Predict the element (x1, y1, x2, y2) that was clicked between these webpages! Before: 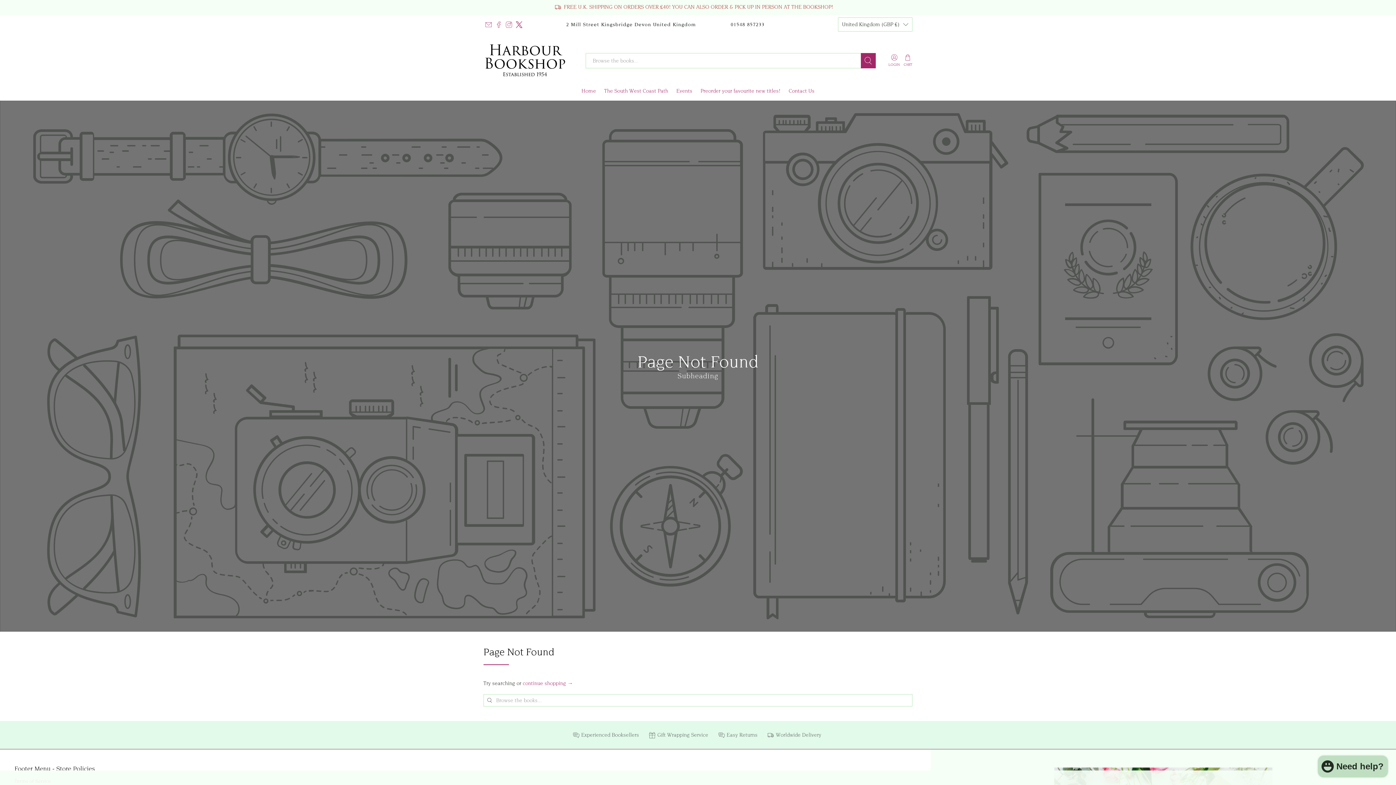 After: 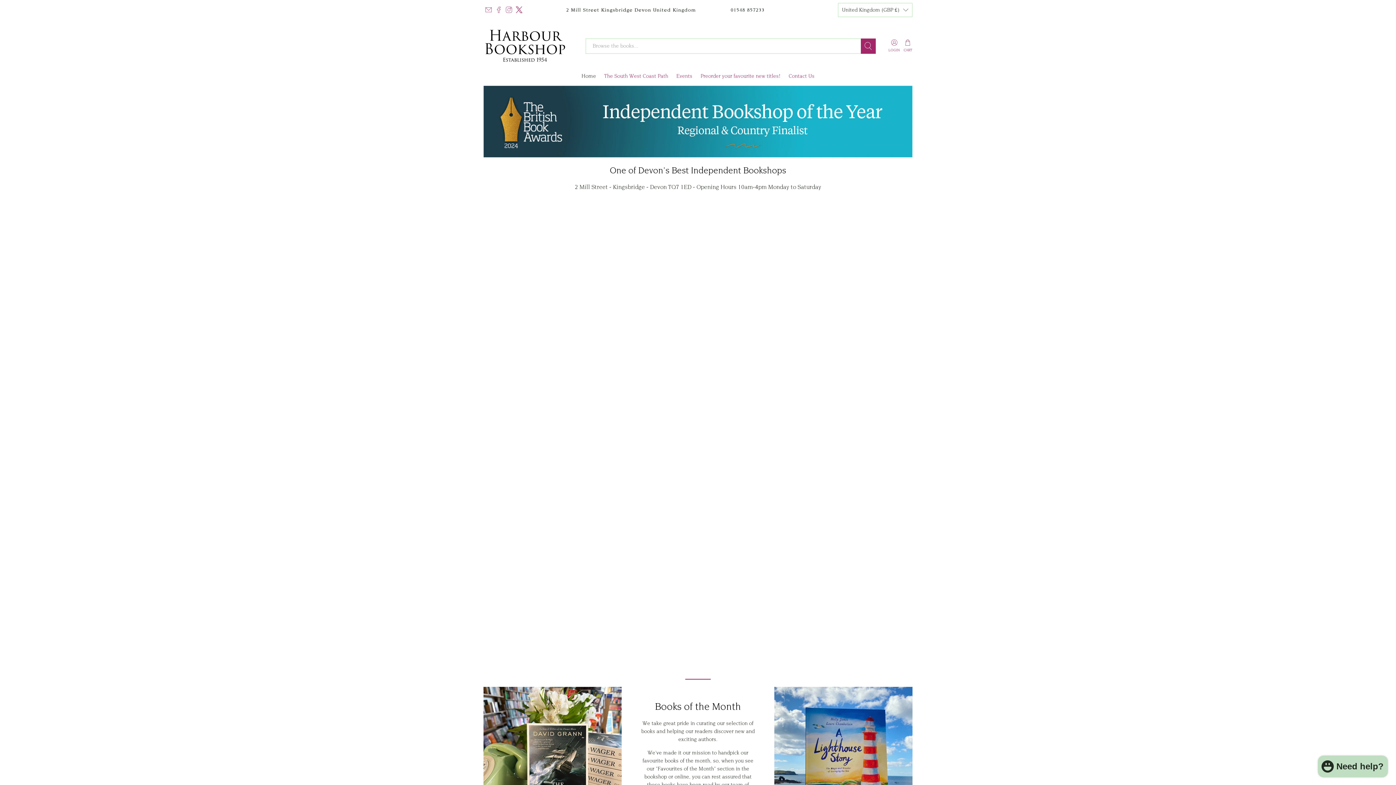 Action: label: Home bbox: (577, 81, 600, 100)